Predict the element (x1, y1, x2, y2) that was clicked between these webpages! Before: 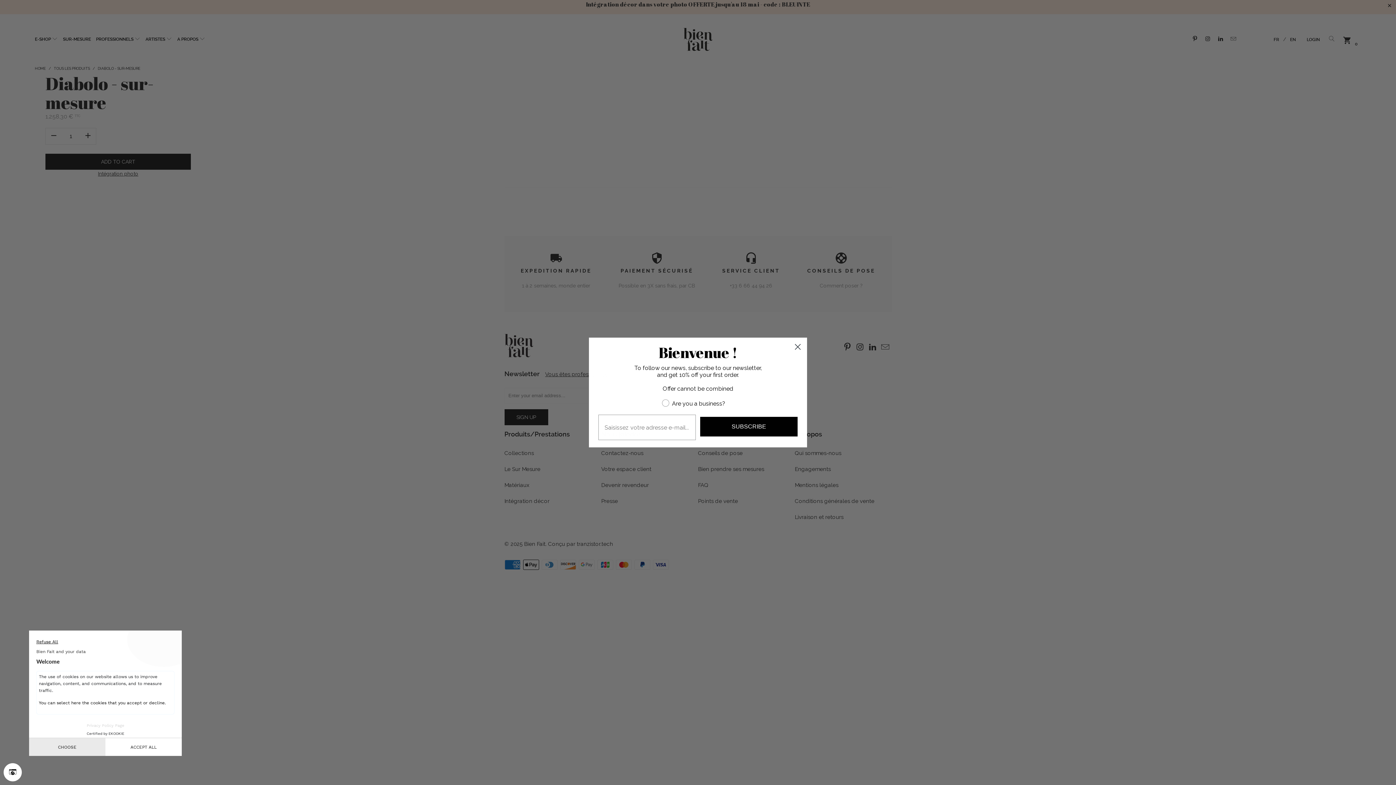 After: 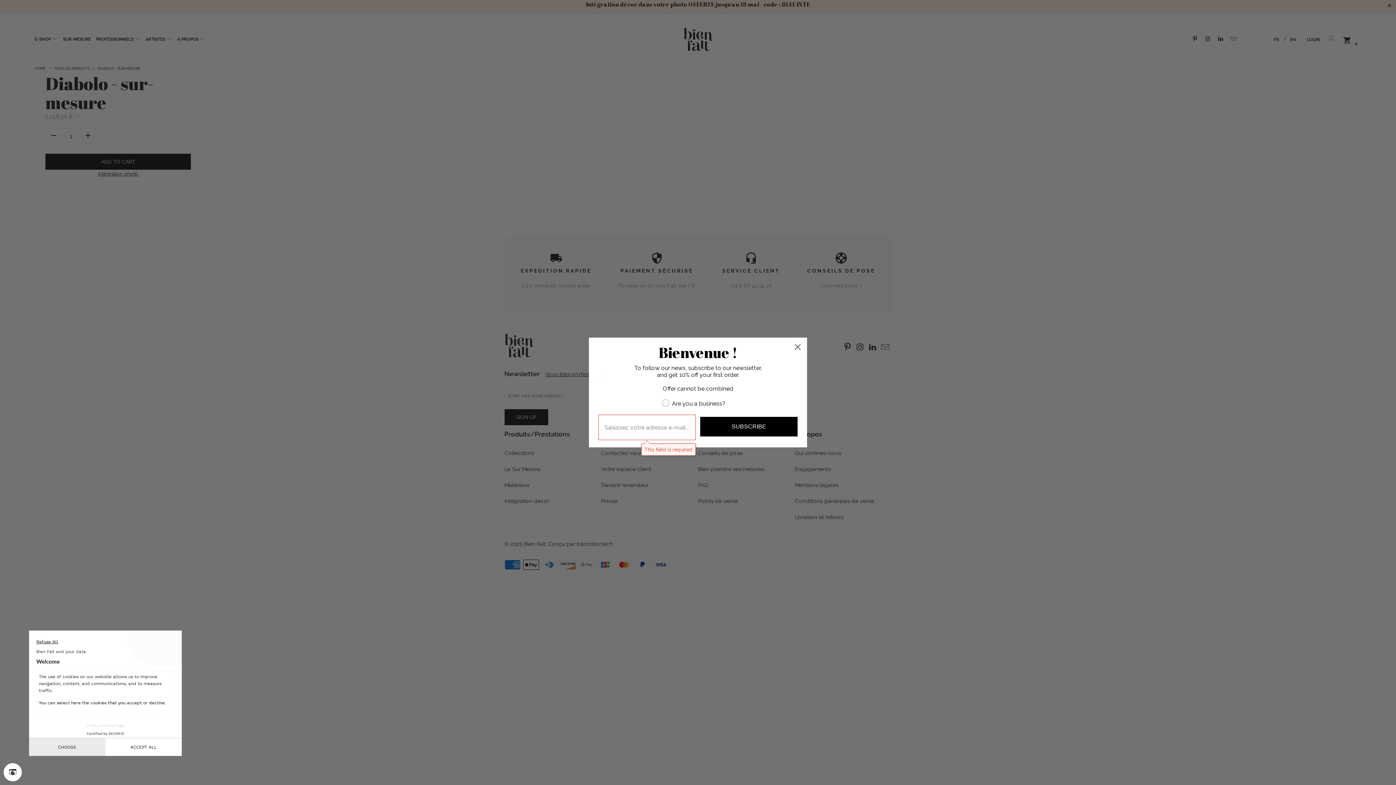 Action: label: SUBSCRIBE bbox: (700, 417, 797, 436)